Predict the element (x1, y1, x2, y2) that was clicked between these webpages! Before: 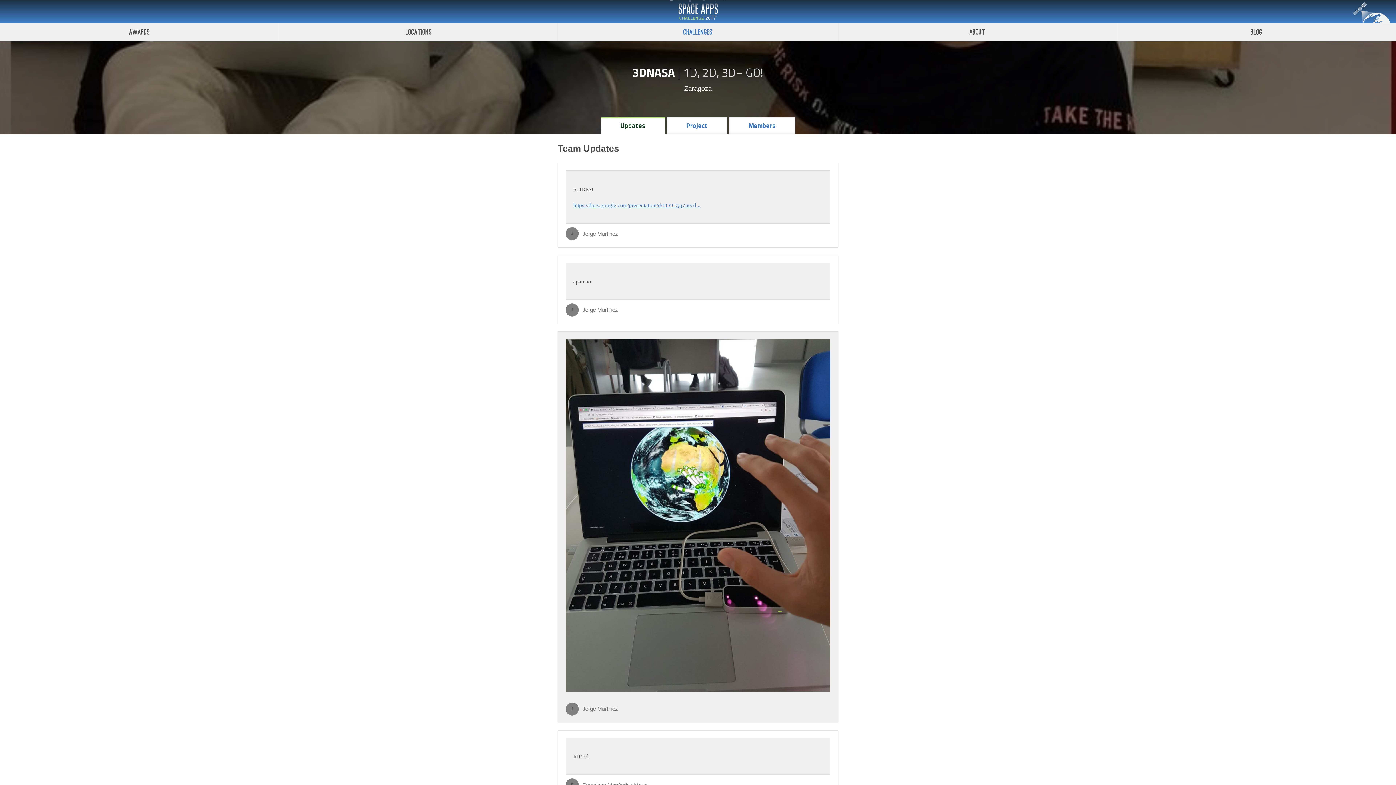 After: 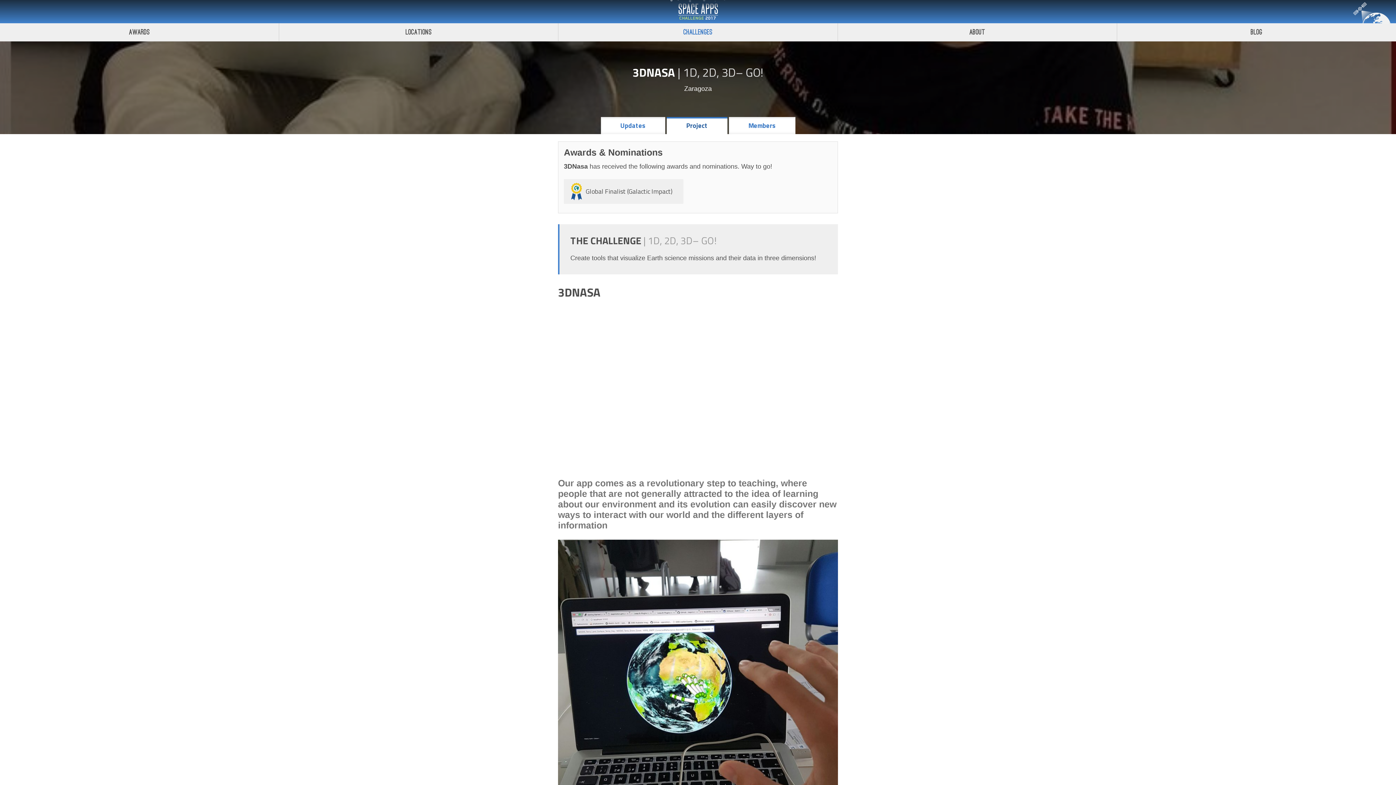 Action: label: Project bbox: (666, 122, 728, 129)